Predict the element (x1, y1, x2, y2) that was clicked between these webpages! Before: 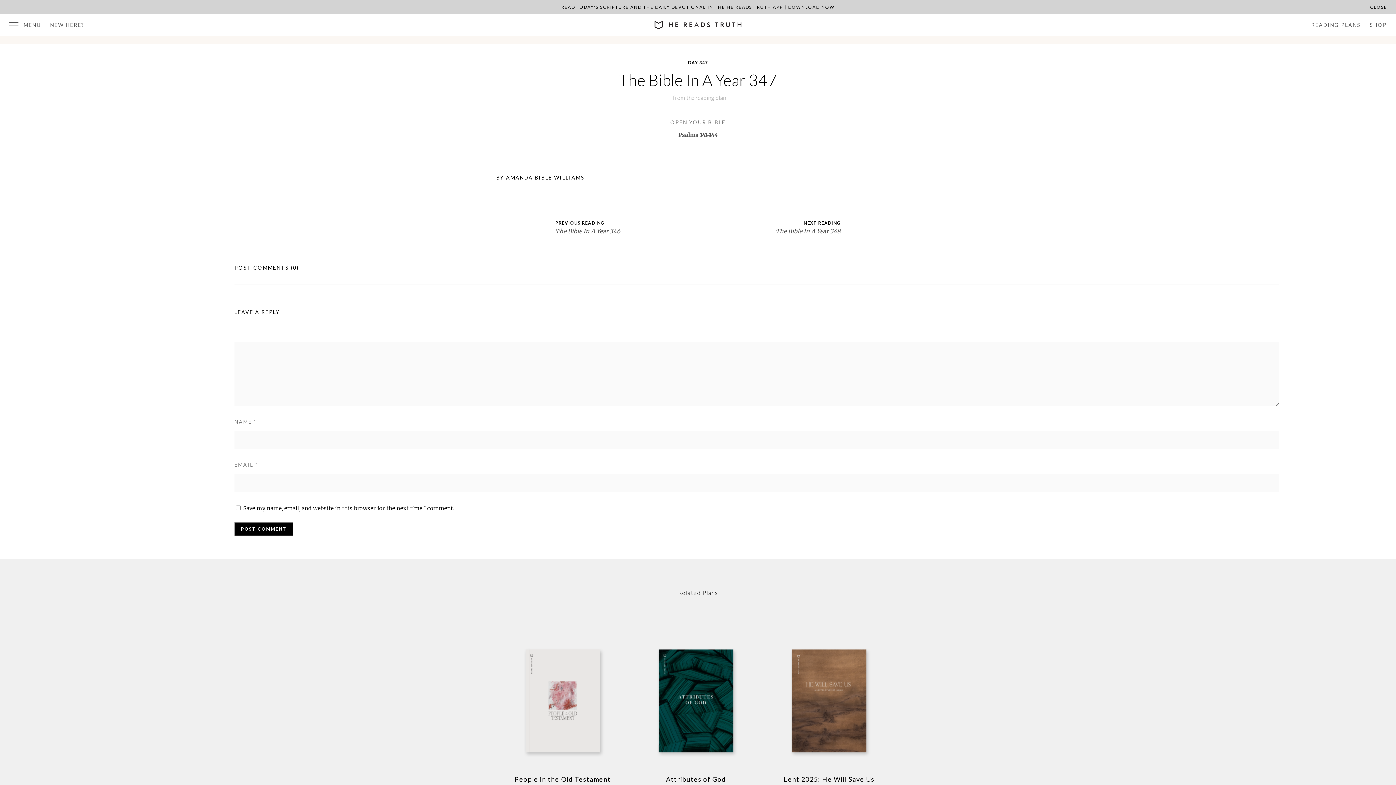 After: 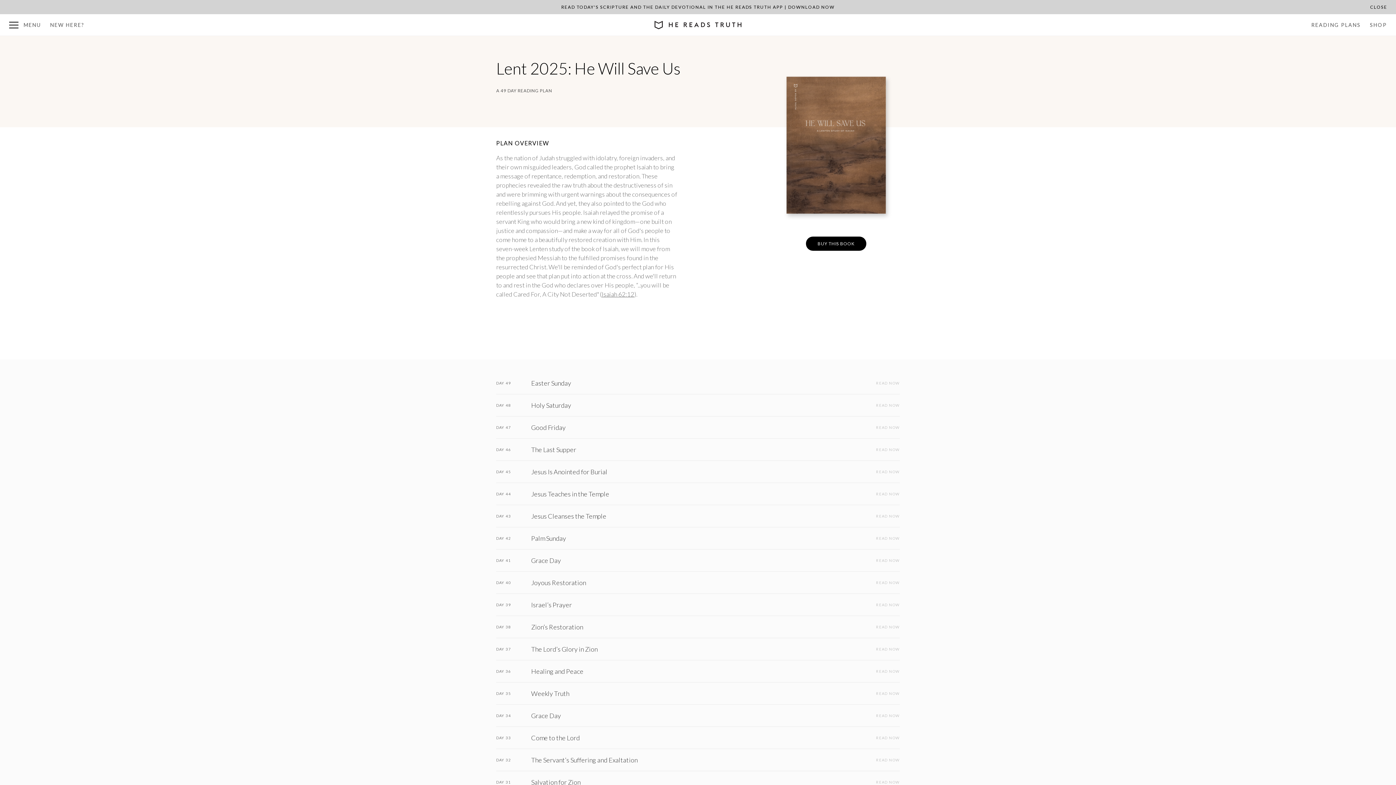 Action: bbox: (763, 638, 895, 793) label: Lent 2025: He Will Save Us
A49 DAY READING PLAN
READ PLAN